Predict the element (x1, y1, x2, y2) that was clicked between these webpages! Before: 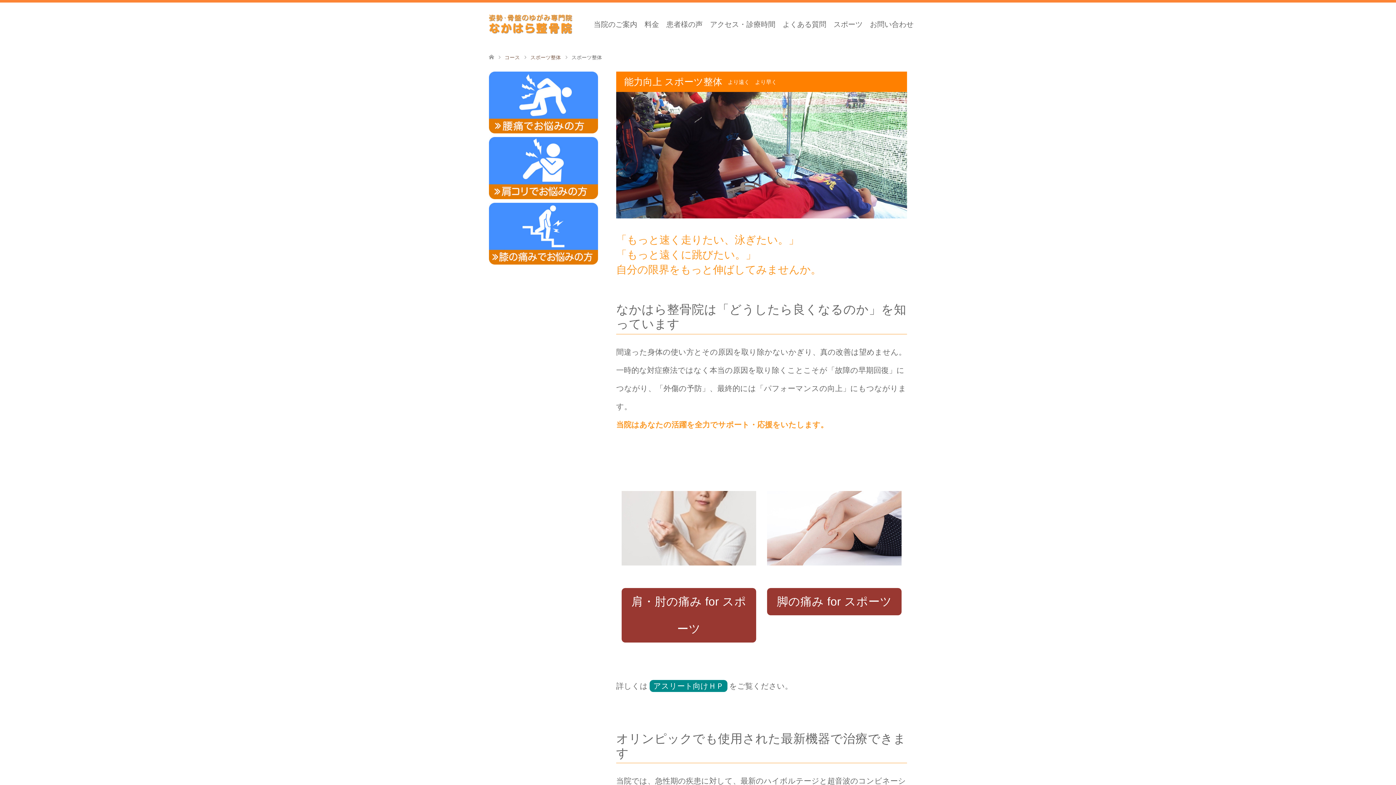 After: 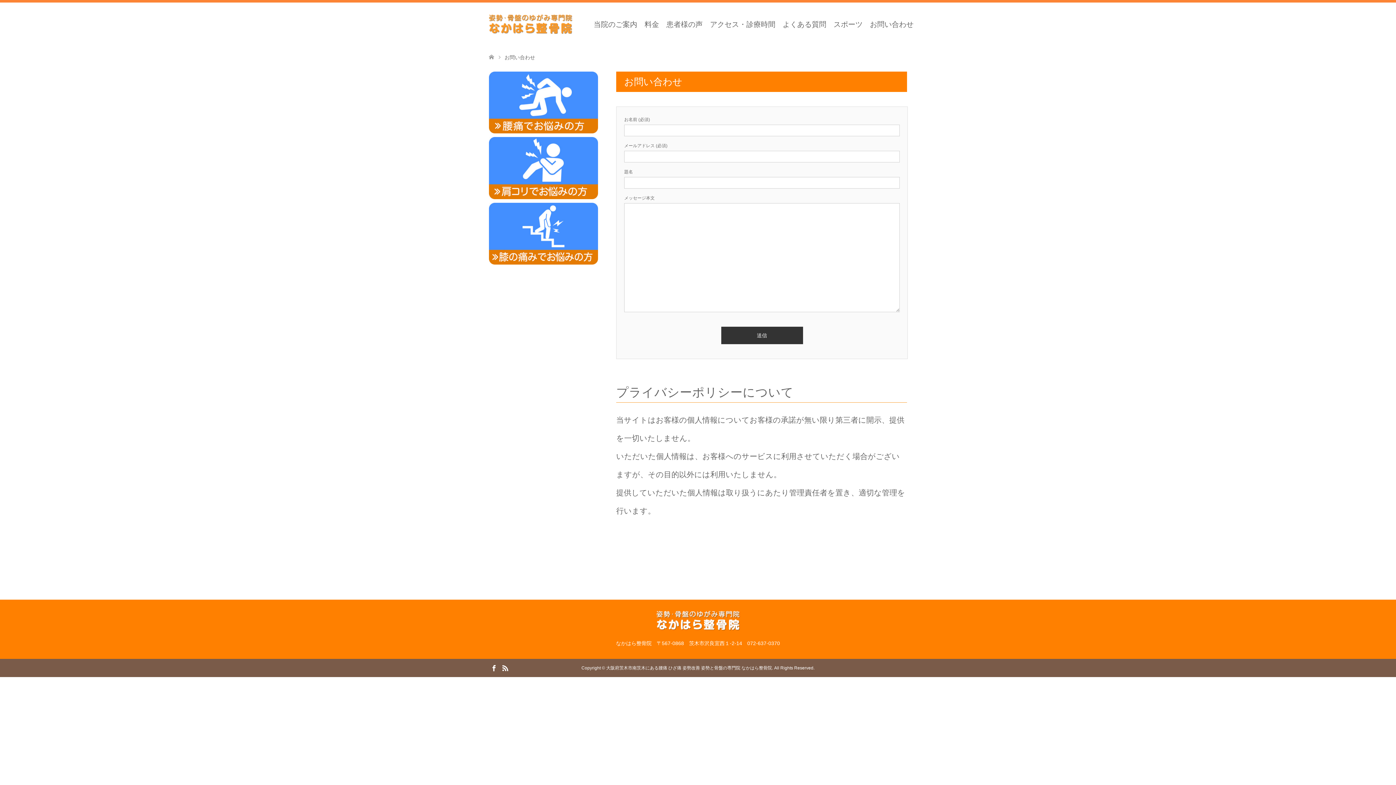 Action: label: お問い合わせ bbox: (866, 2, 917, 46)